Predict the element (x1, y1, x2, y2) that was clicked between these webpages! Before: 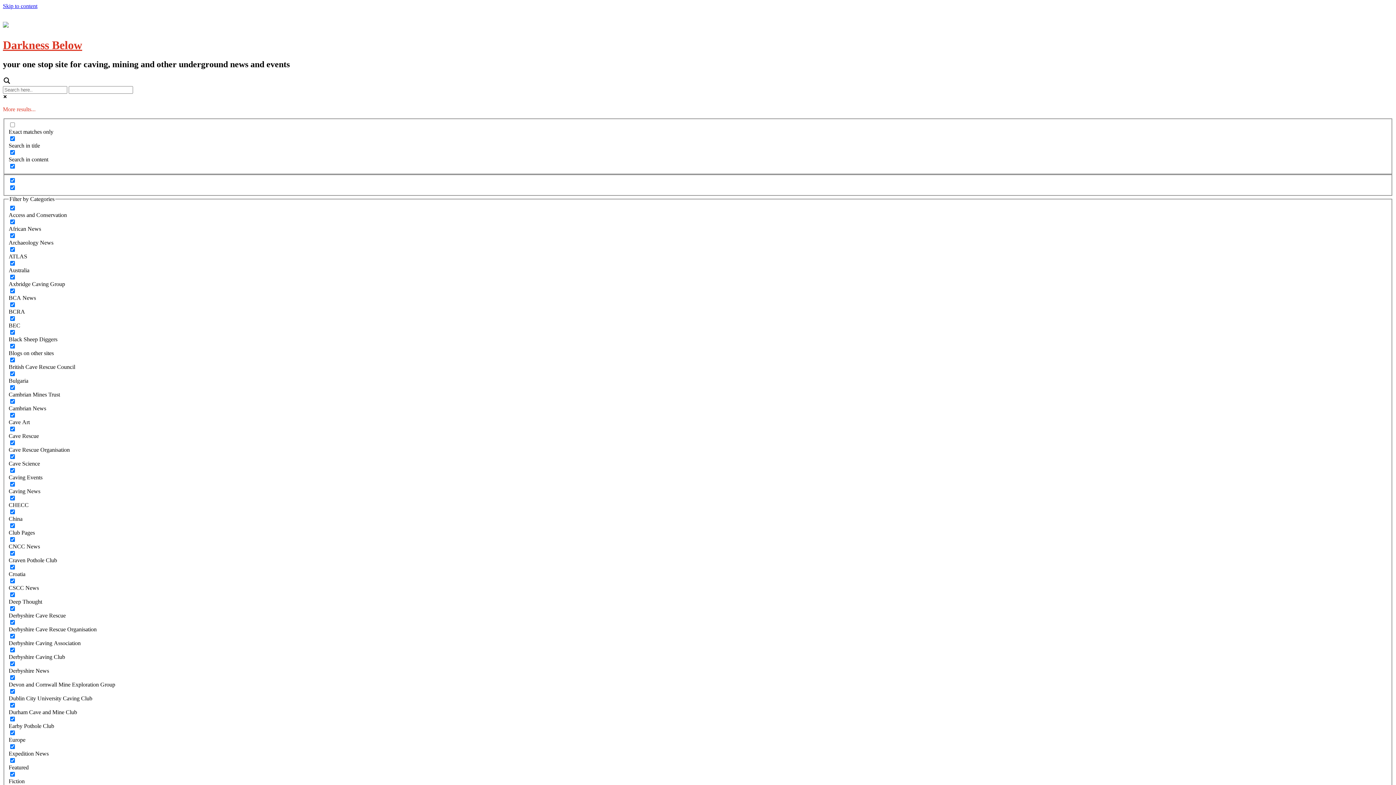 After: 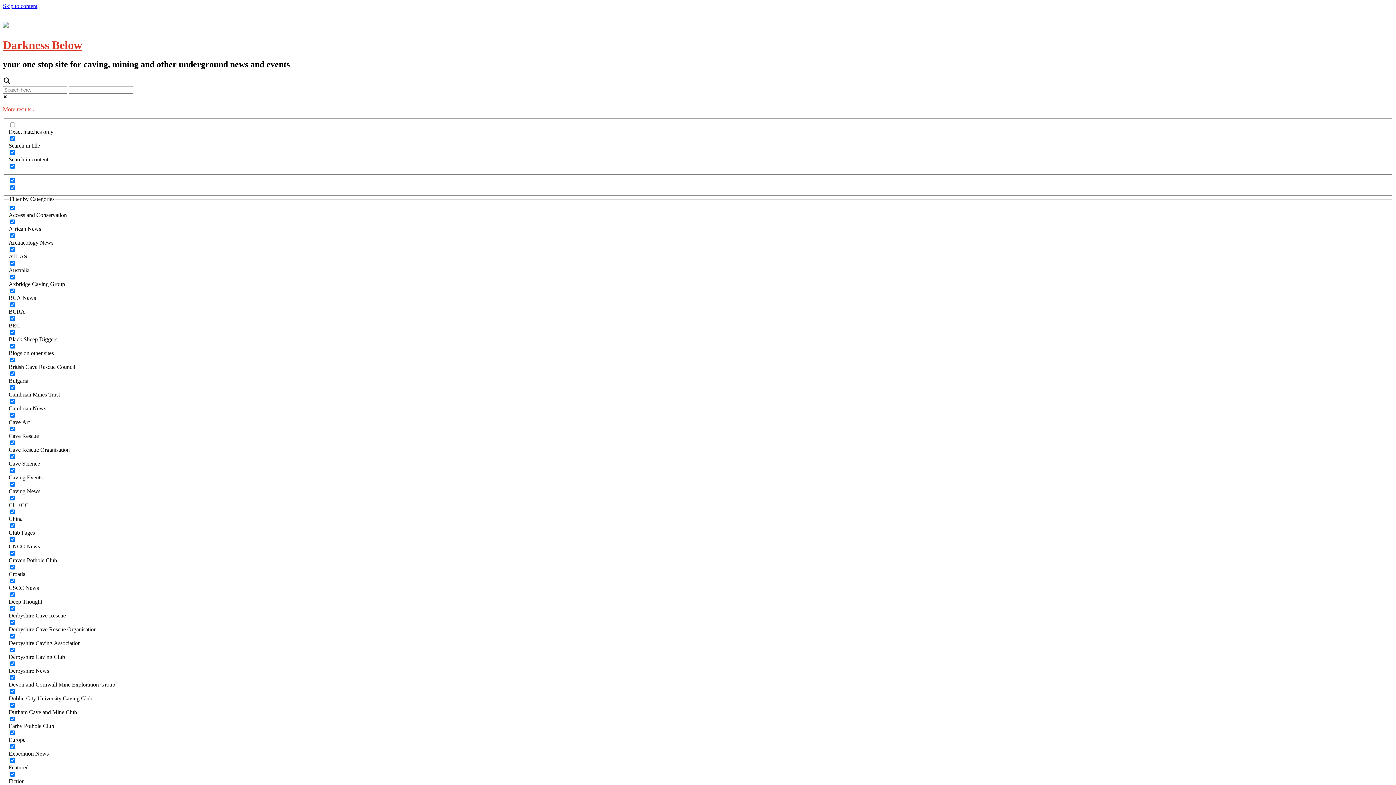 Action: bbox: (2, 38, 82, 51) label: Darkness Below